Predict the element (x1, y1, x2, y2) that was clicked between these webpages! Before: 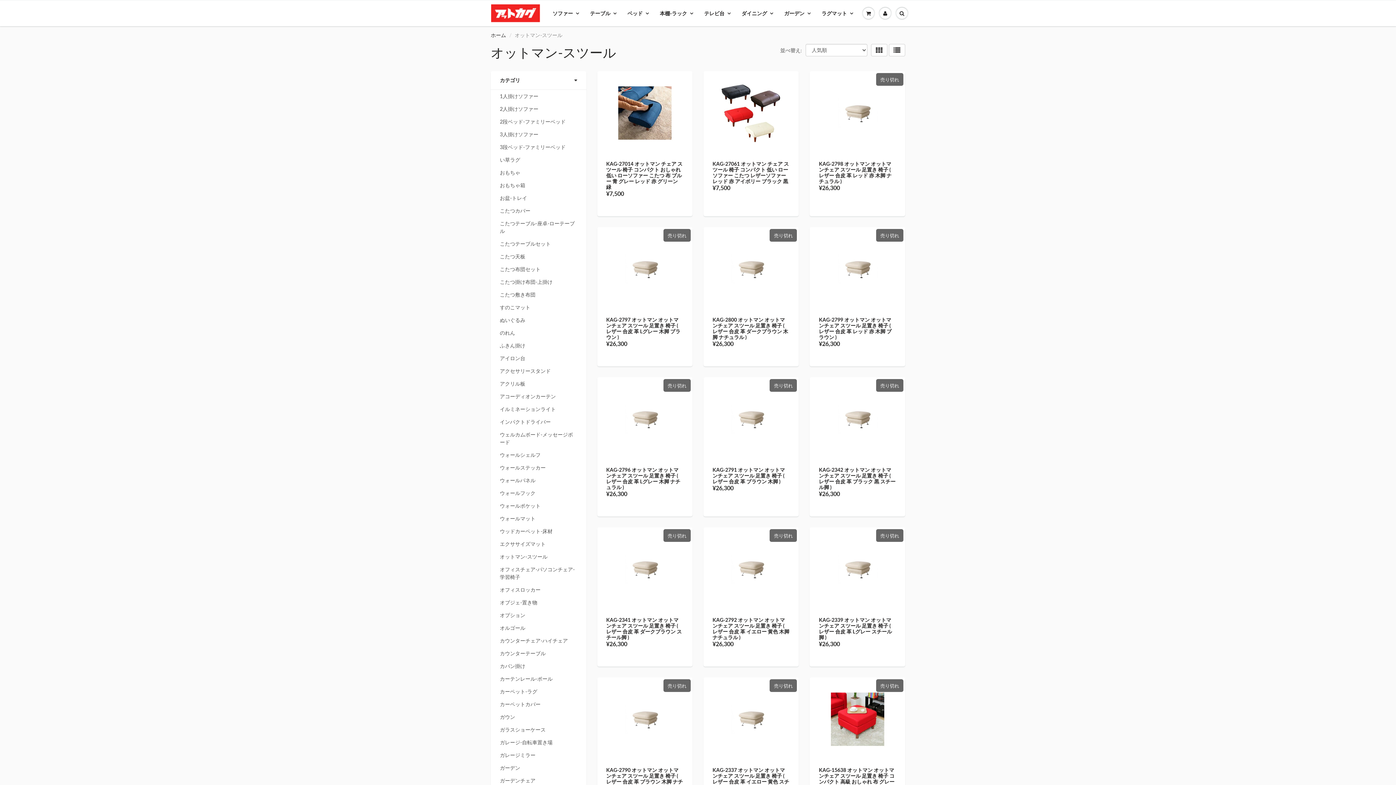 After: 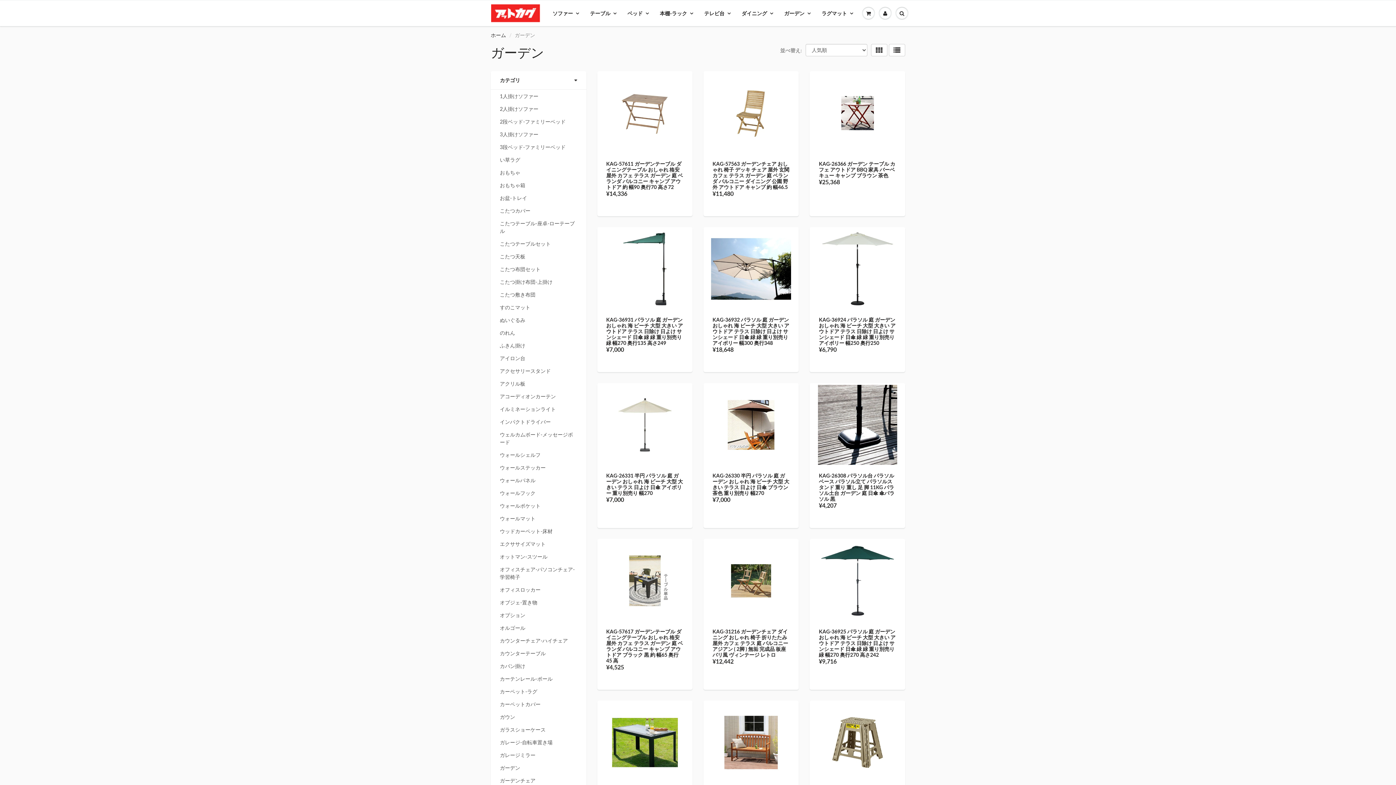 Action: bbox: (778, 4, 816, 22) label: ガーデン